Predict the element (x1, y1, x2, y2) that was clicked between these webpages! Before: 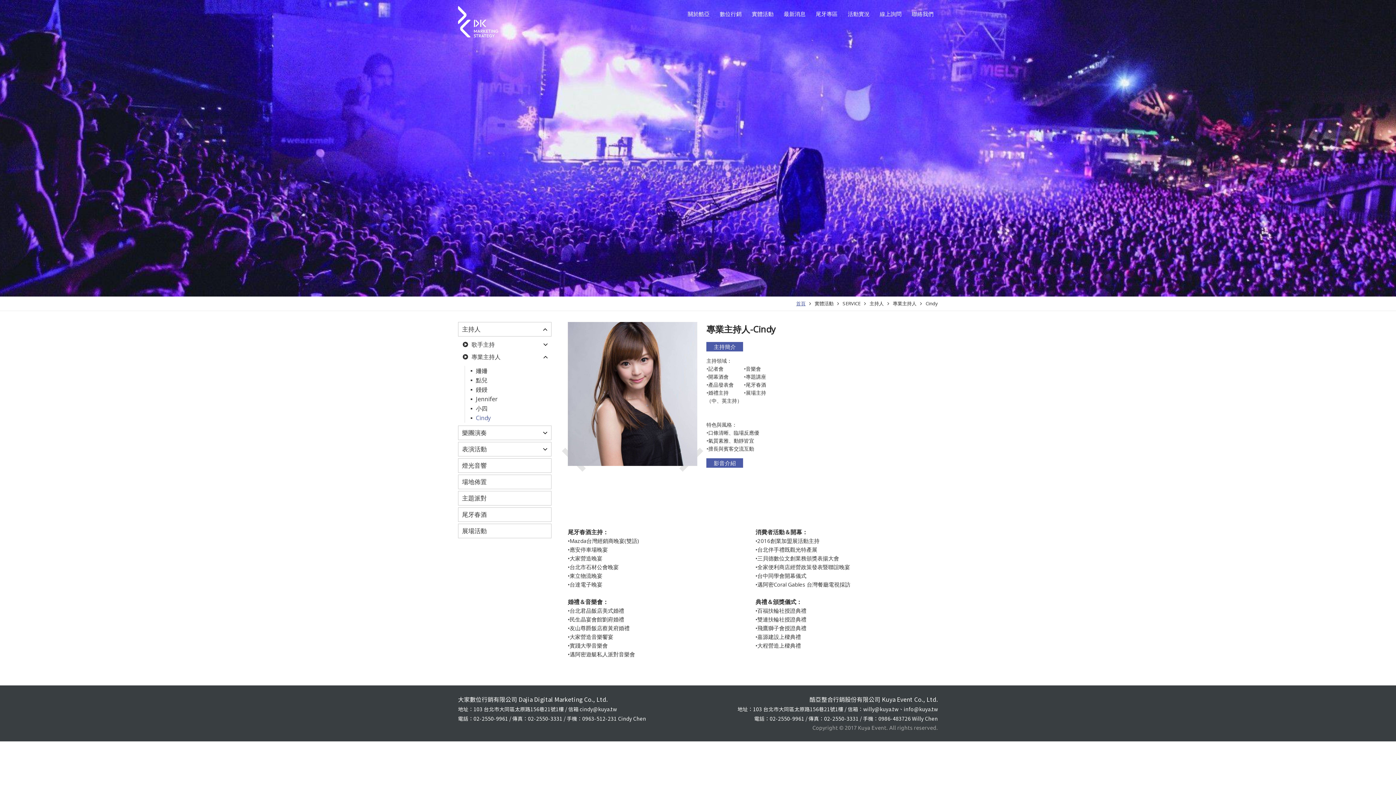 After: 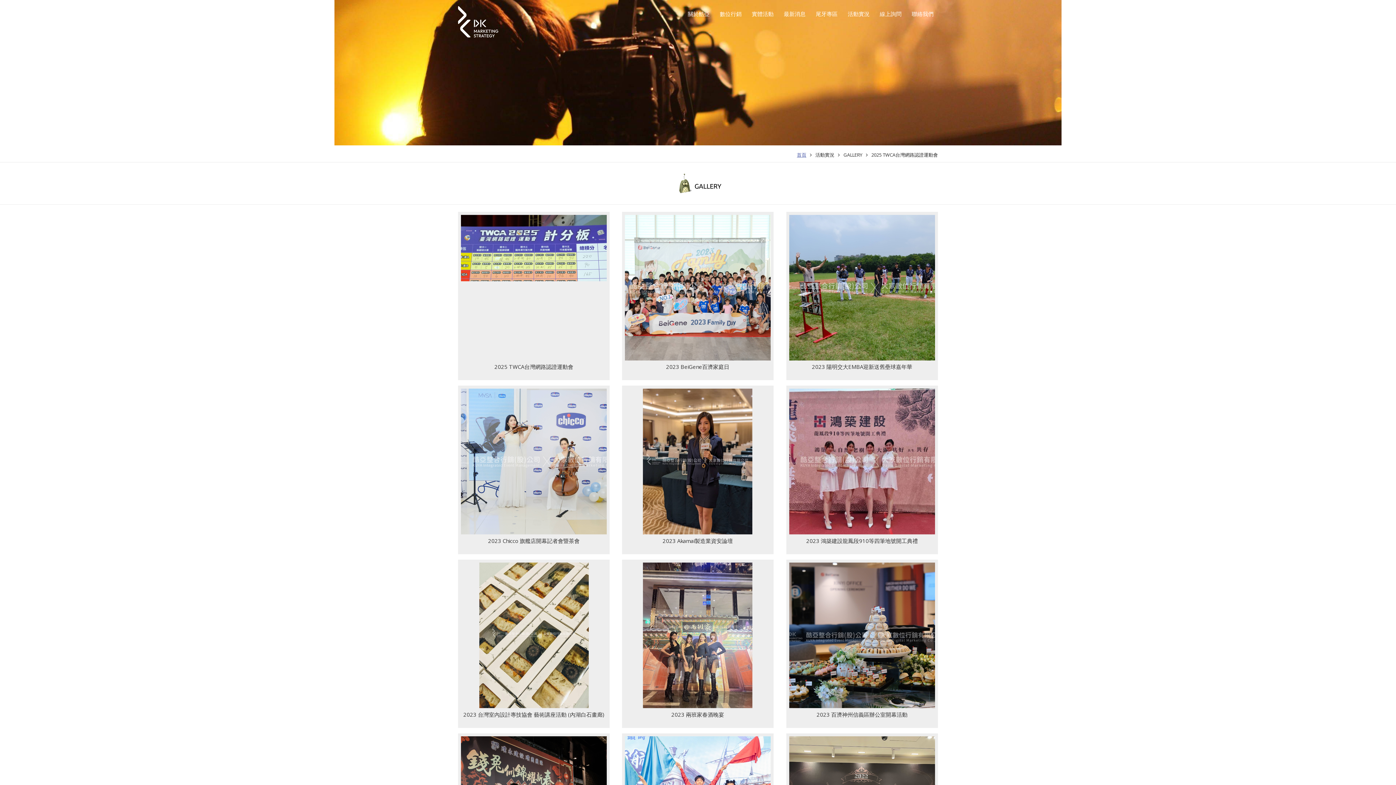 Action: bbox: (847, 8, 870, 20) label: 活動實況